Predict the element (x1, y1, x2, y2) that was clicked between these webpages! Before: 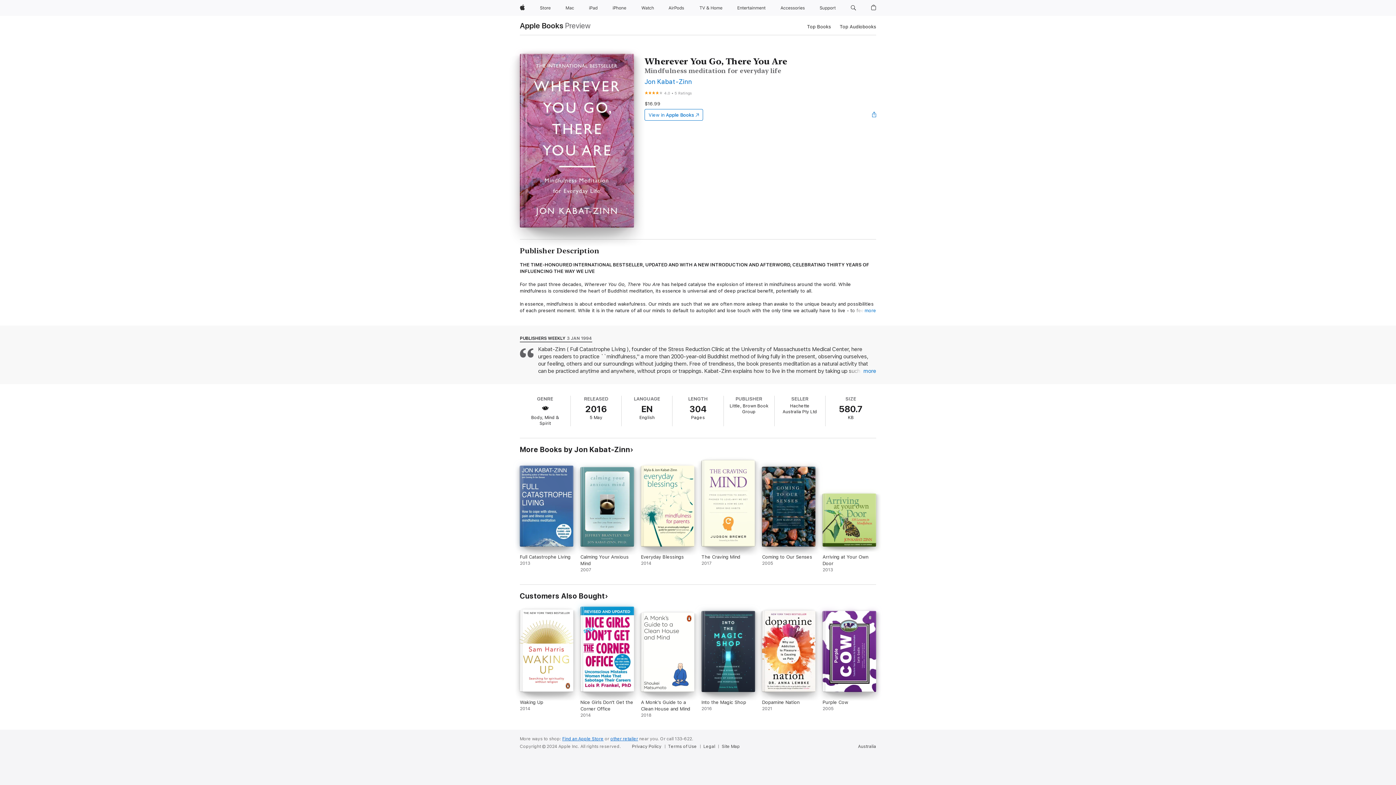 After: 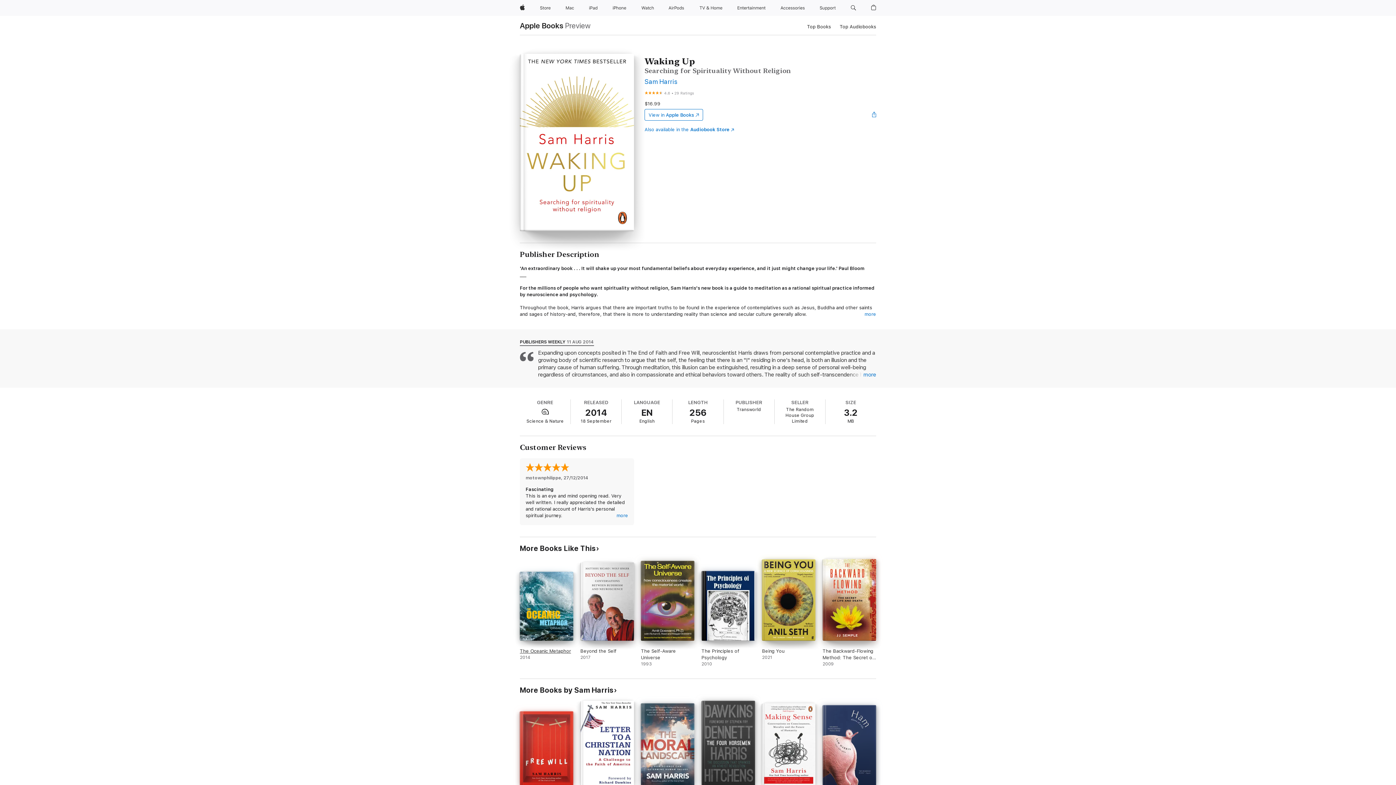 Action: bbox: (520, 609, 573, 718) label: Waking Up. 2014.